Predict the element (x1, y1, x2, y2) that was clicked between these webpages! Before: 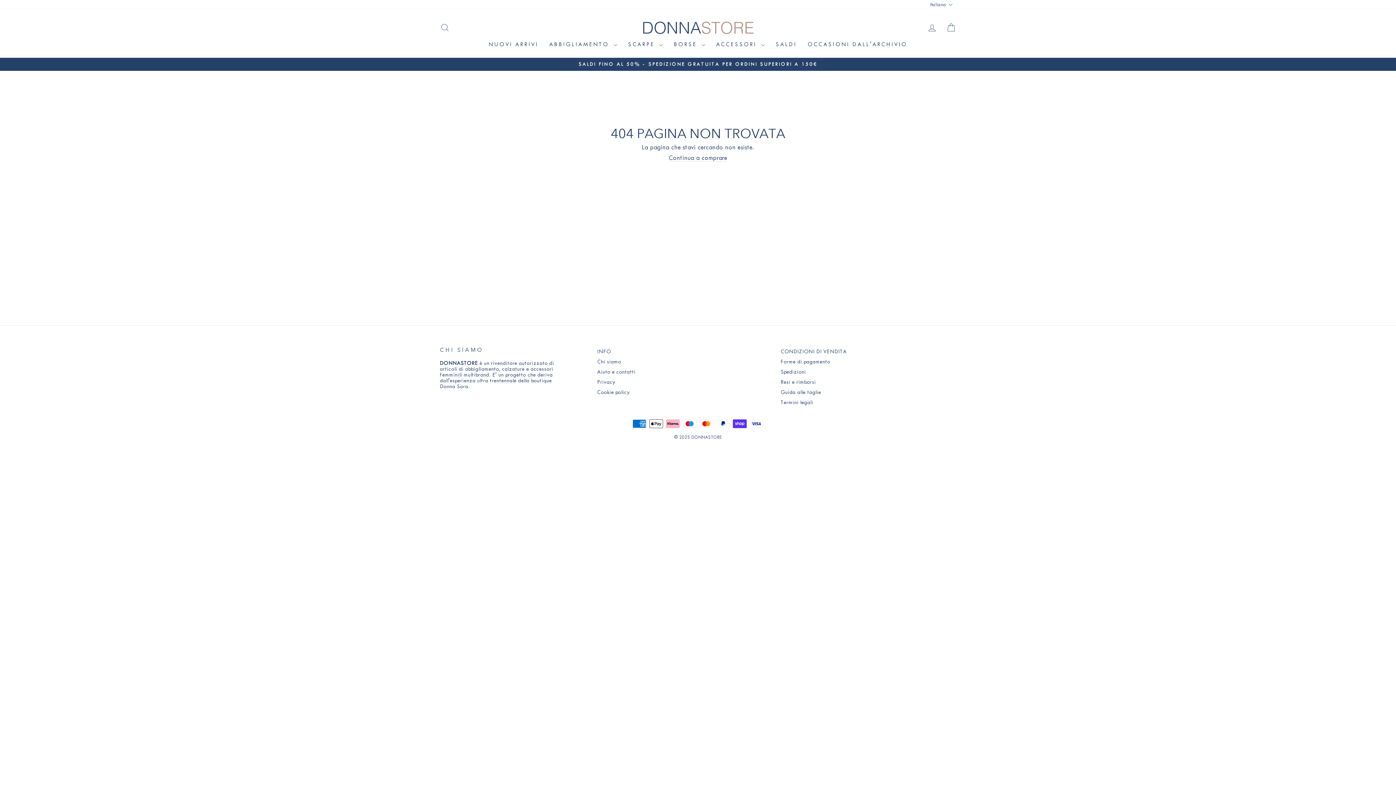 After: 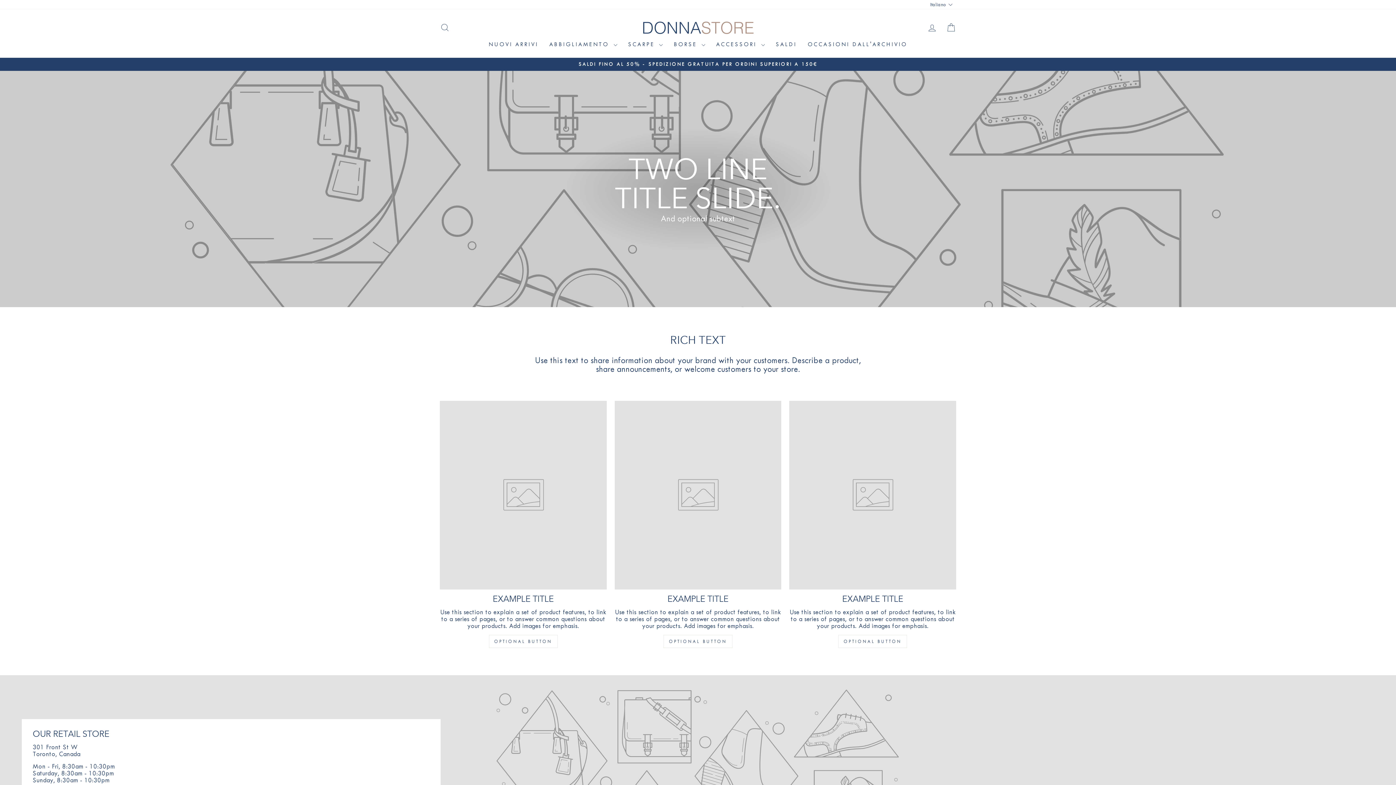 Action: bbox: (597, 378, 615, 387) label: Privacy